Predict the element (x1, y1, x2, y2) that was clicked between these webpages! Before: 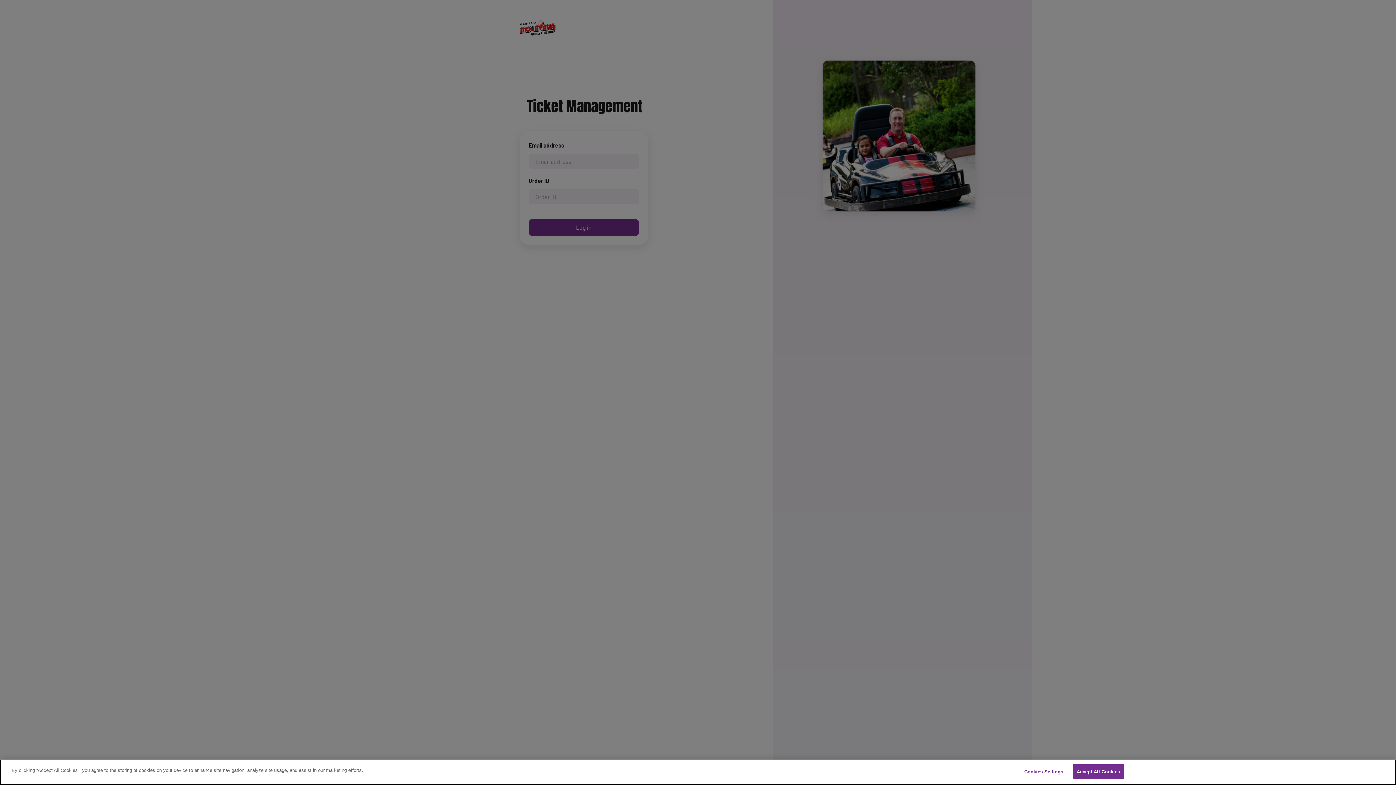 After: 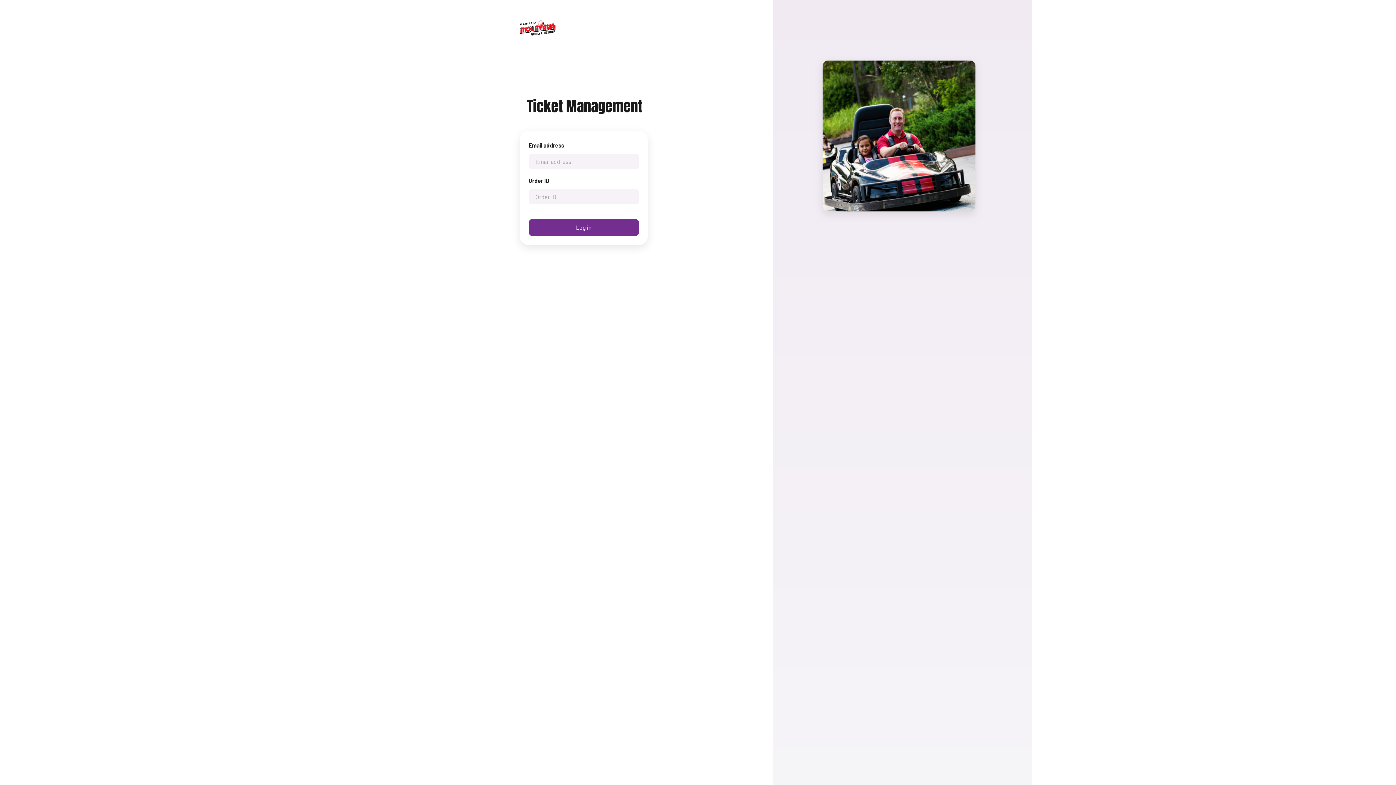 Action: bbox: (1072, 764, 1124, 779) label: Accept All Cookies